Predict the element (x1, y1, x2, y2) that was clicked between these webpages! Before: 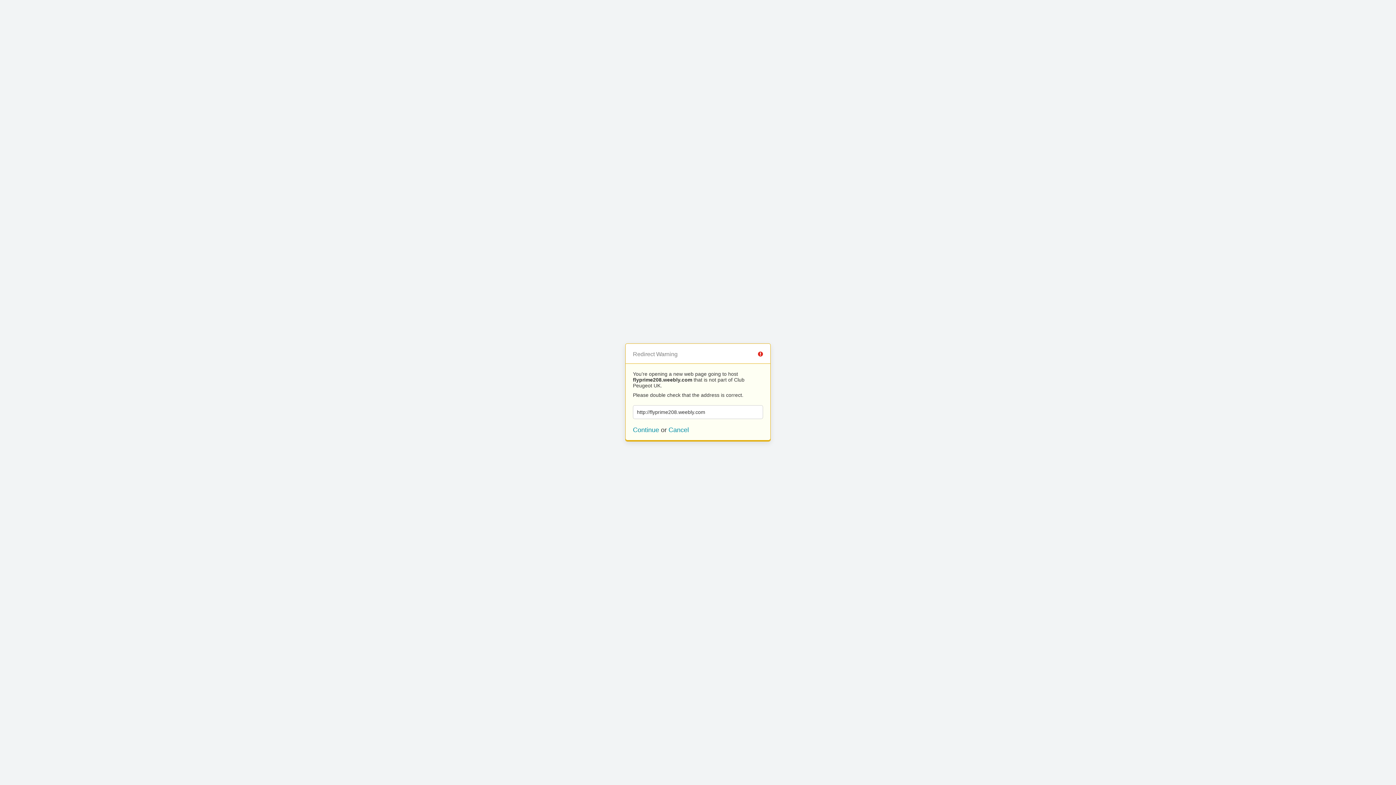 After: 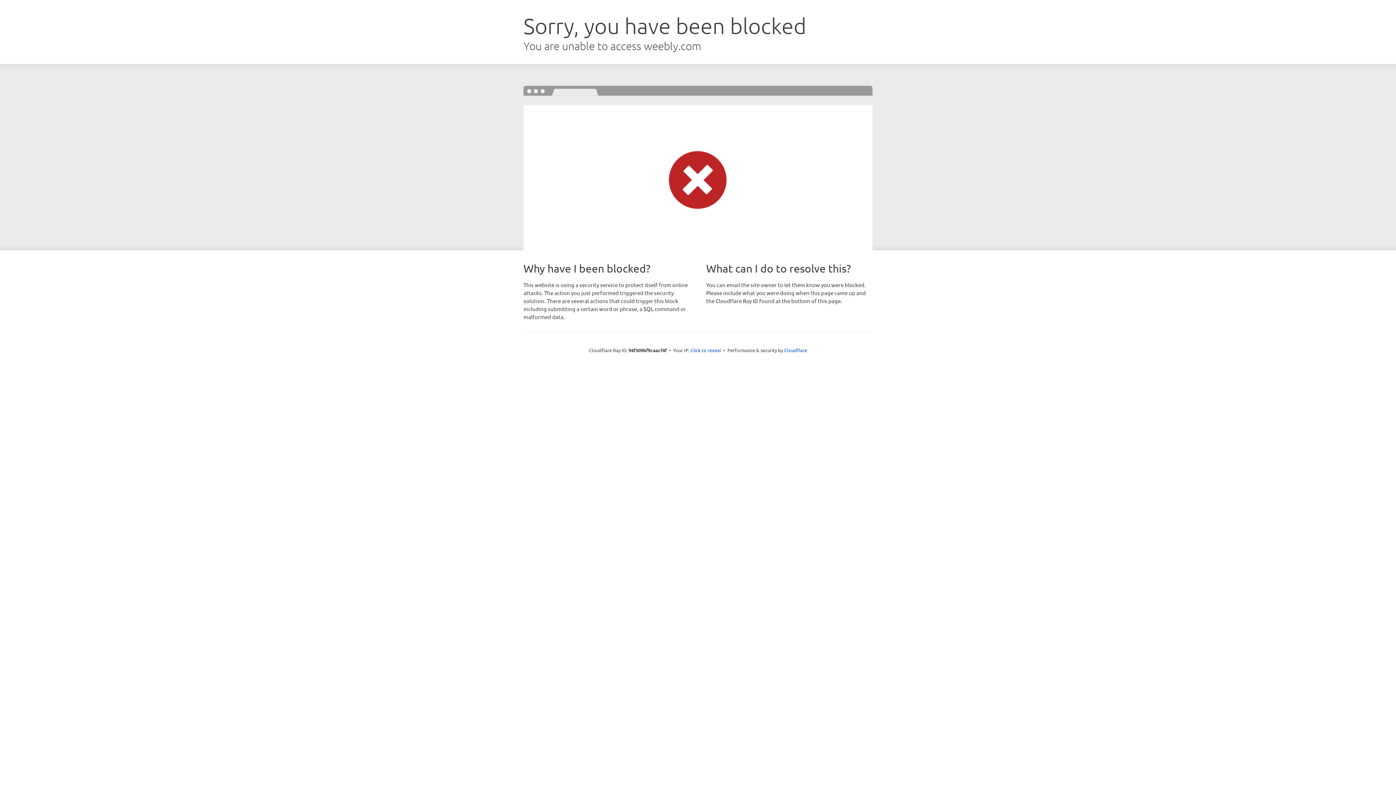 Action: label: Continue bbox: (633, 426, 659, 433)